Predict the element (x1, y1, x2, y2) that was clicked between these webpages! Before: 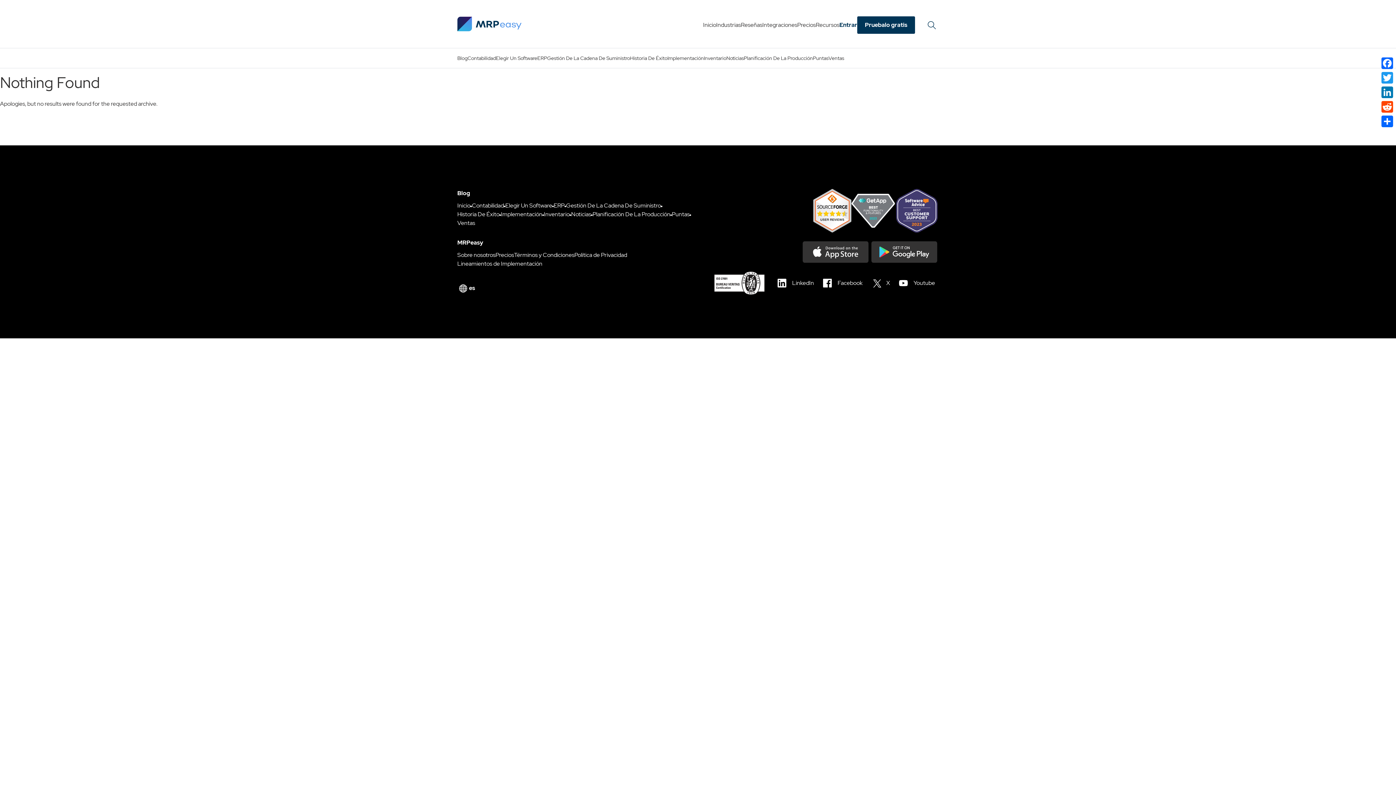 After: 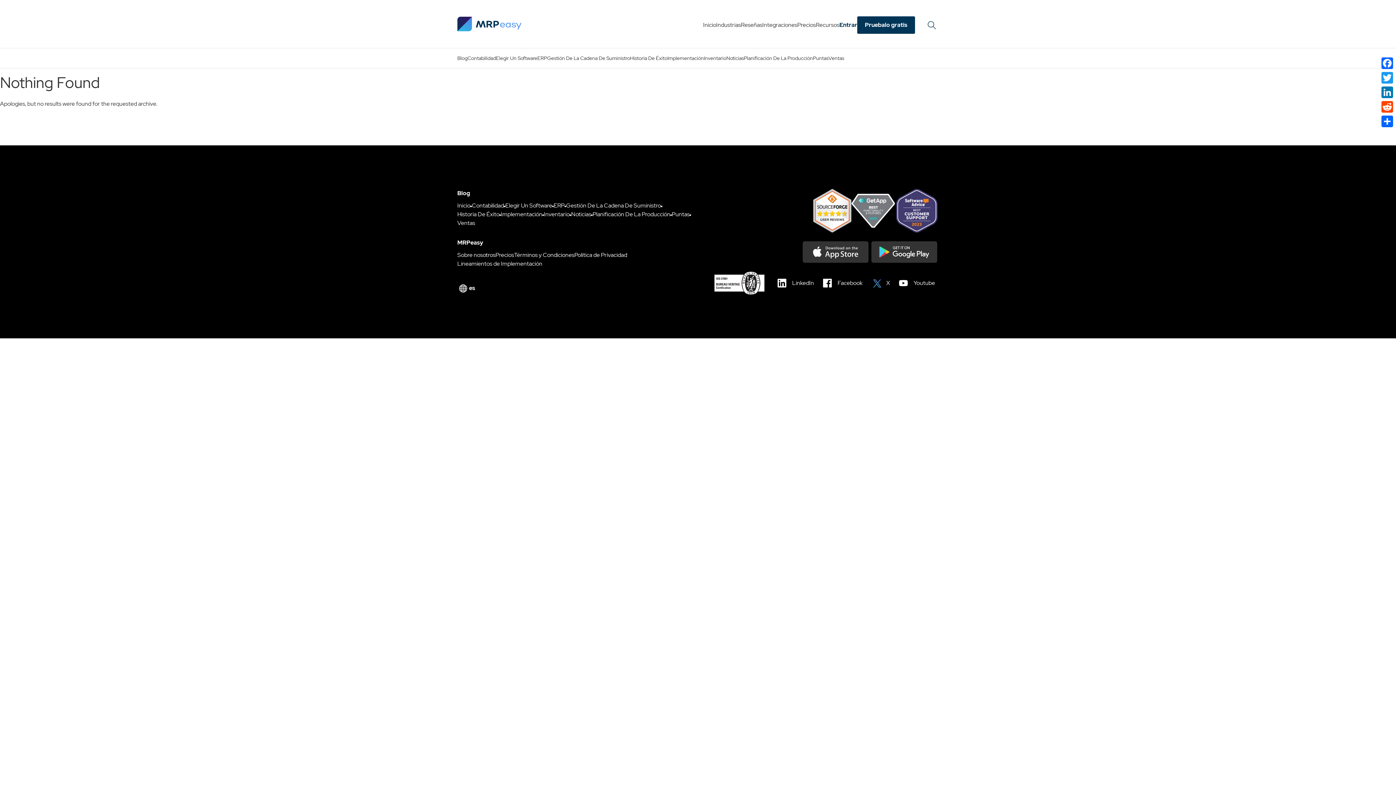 Action: bbox: (866, 271, 893, 295) label: Follow us in X